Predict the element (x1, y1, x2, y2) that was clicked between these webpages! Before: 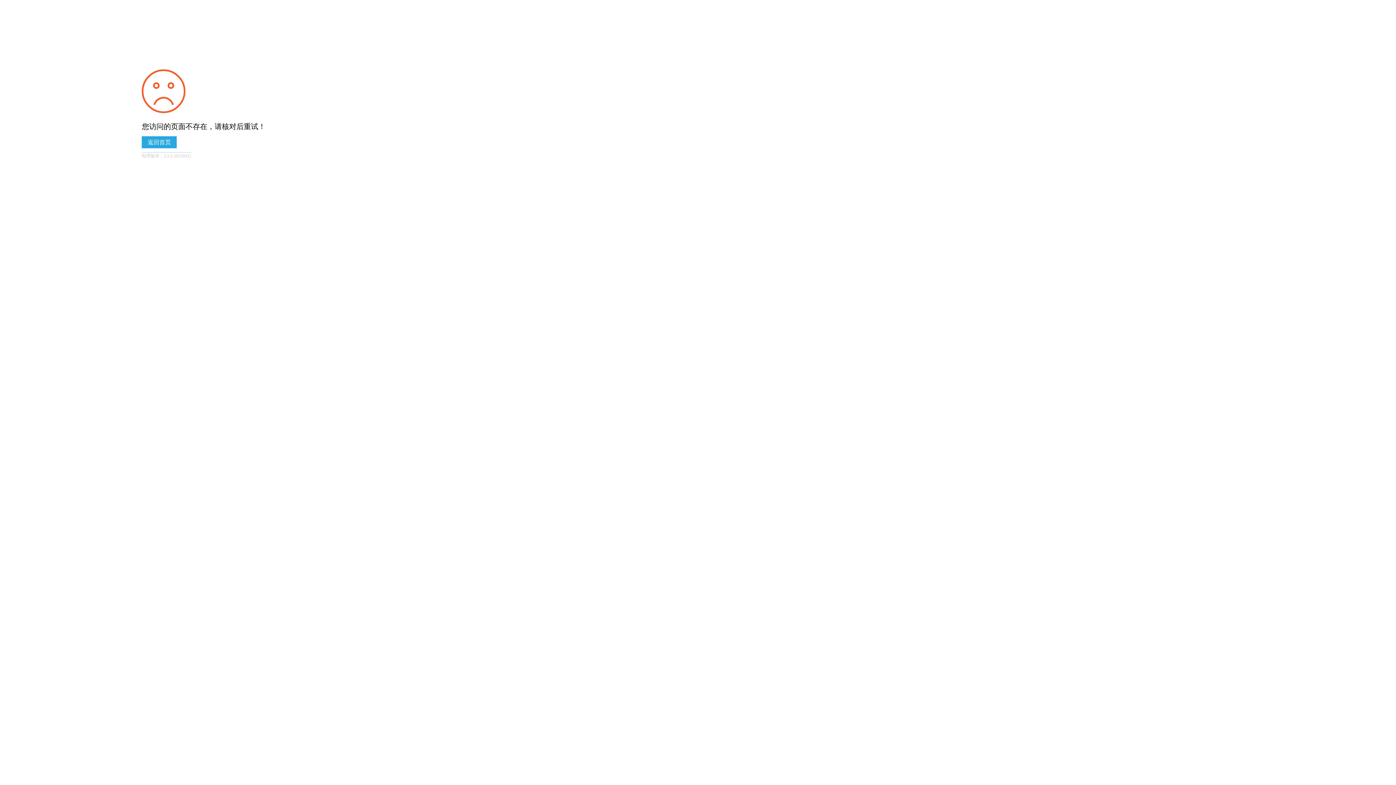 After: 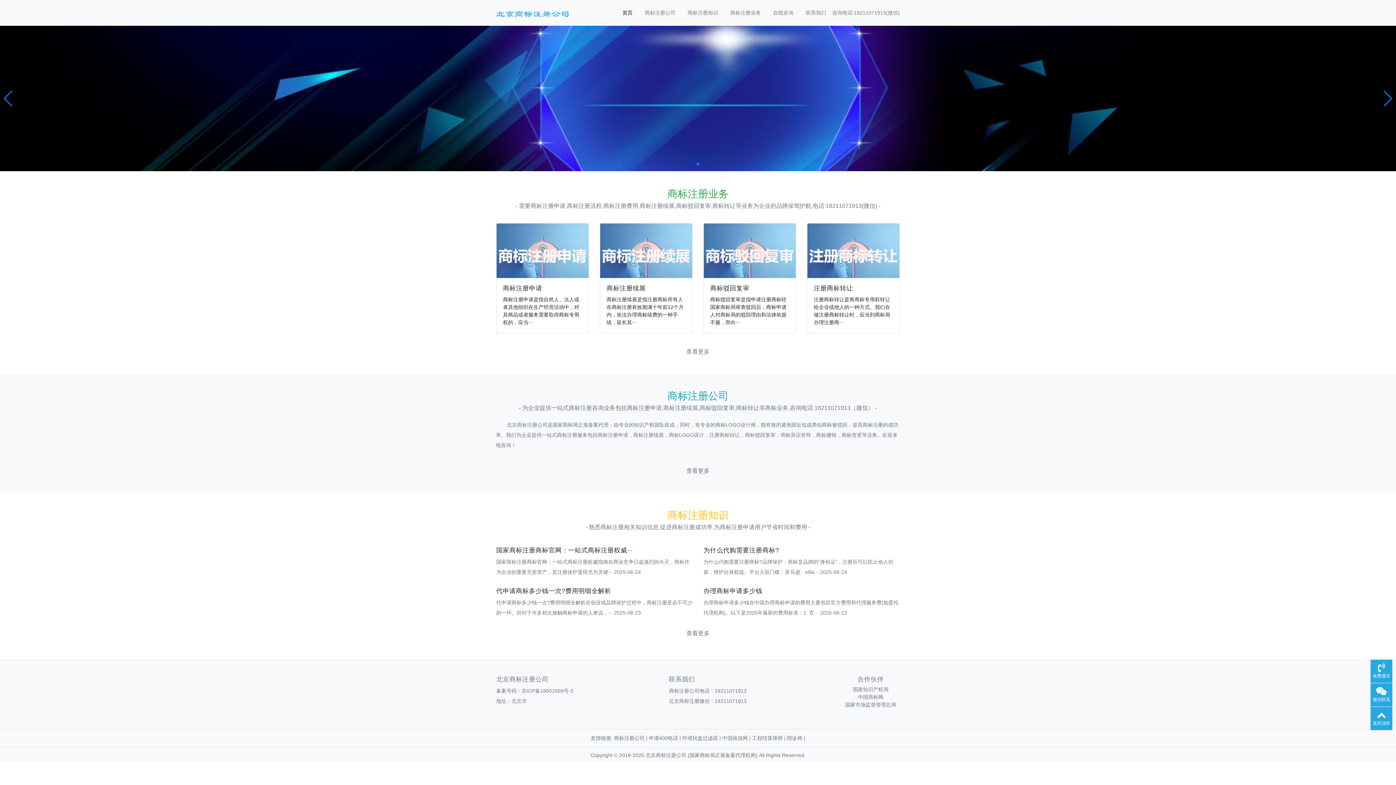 Action: label: 返回首页 bbox: (141, 136, 176, 148)